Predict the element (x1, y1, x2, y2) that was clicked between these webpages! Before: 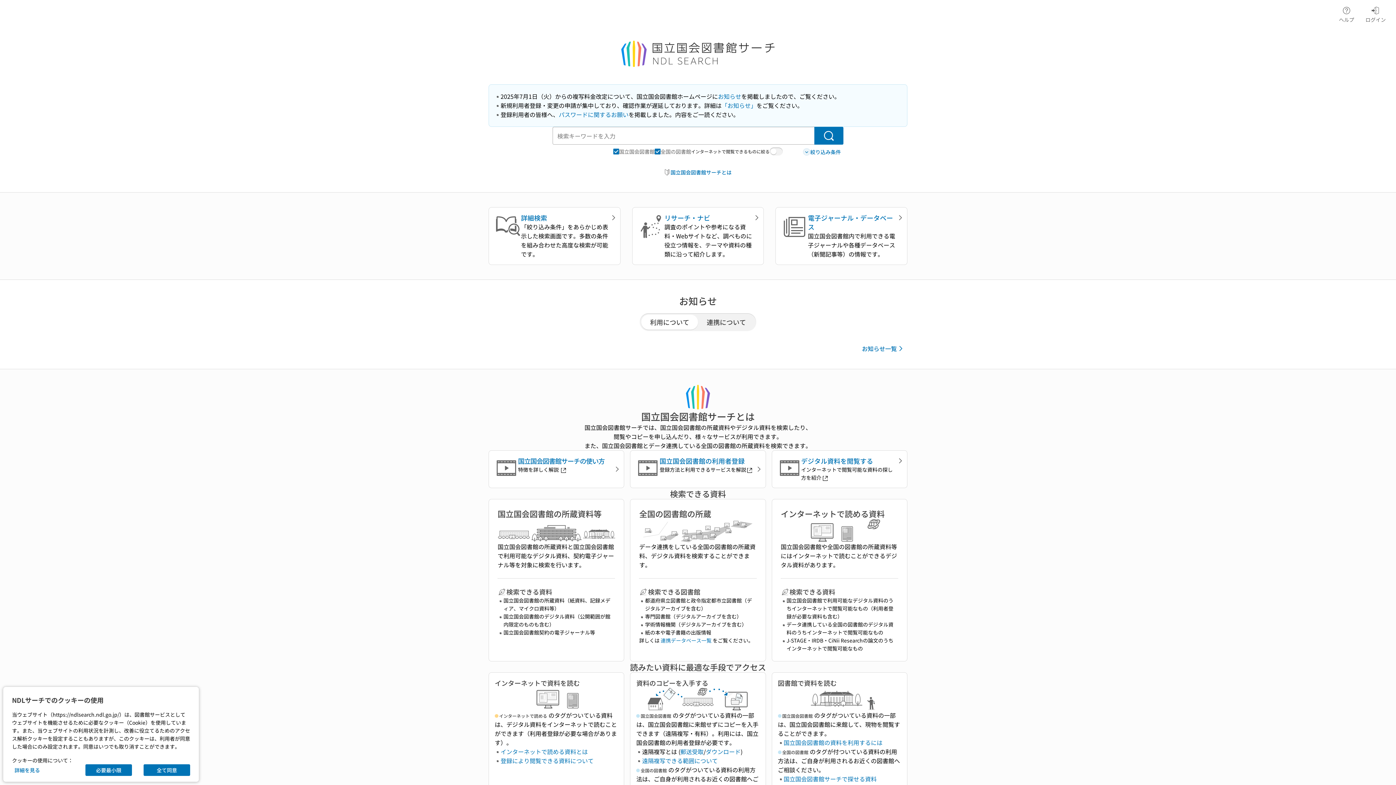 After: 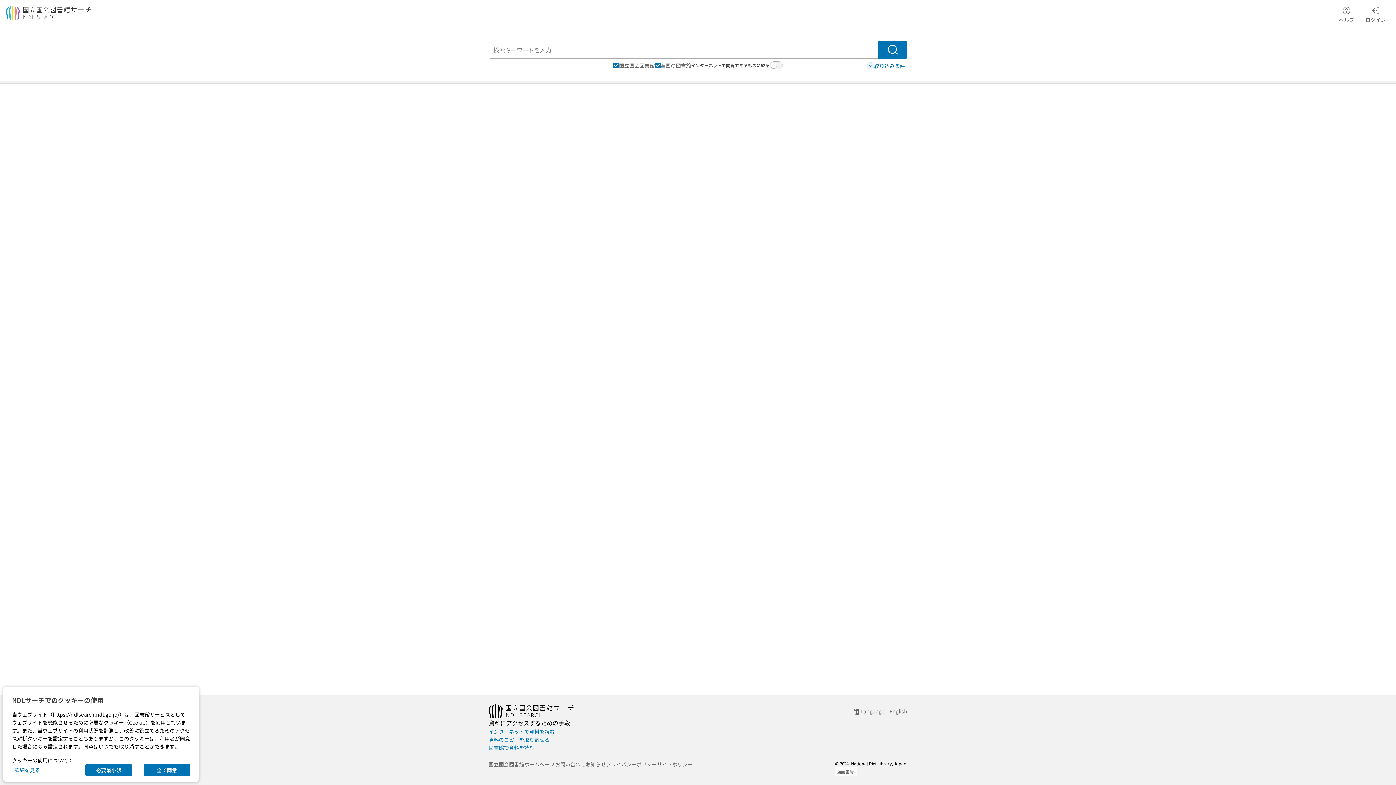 Action: bbox: (814, 126, 843, 144) label: 検索